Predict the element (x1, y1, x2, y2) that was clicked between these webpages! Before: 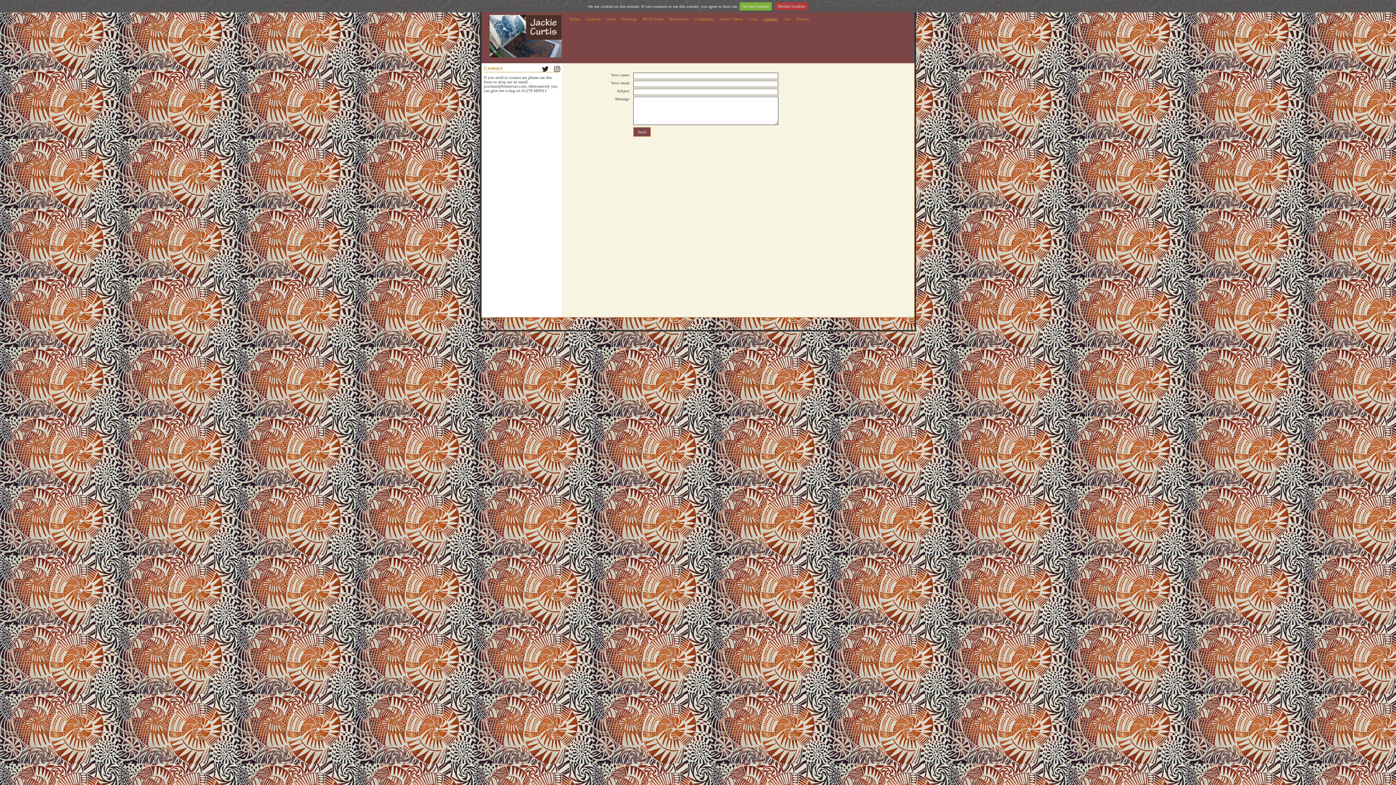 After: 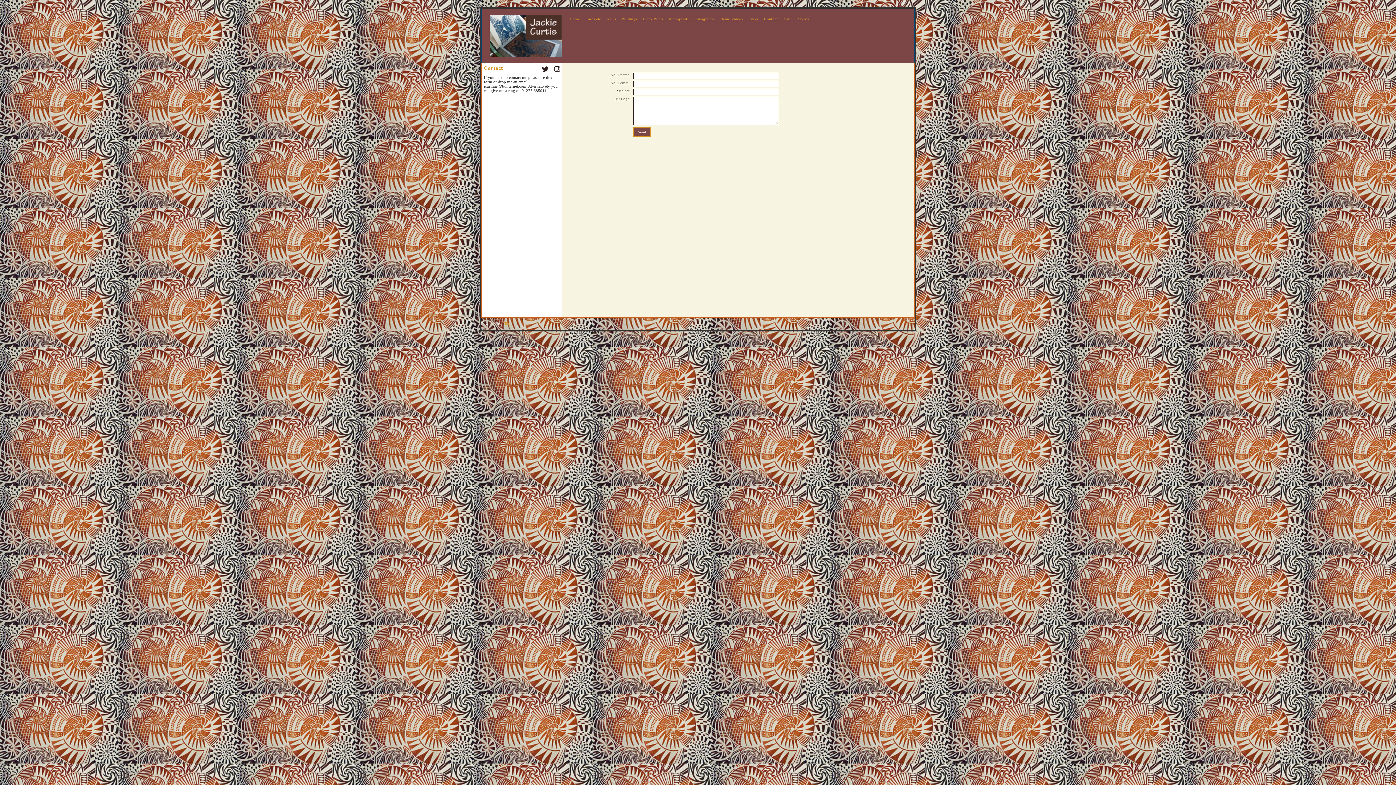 Action: bbox: (739, 2, 771, 10) label: Accept Cookies